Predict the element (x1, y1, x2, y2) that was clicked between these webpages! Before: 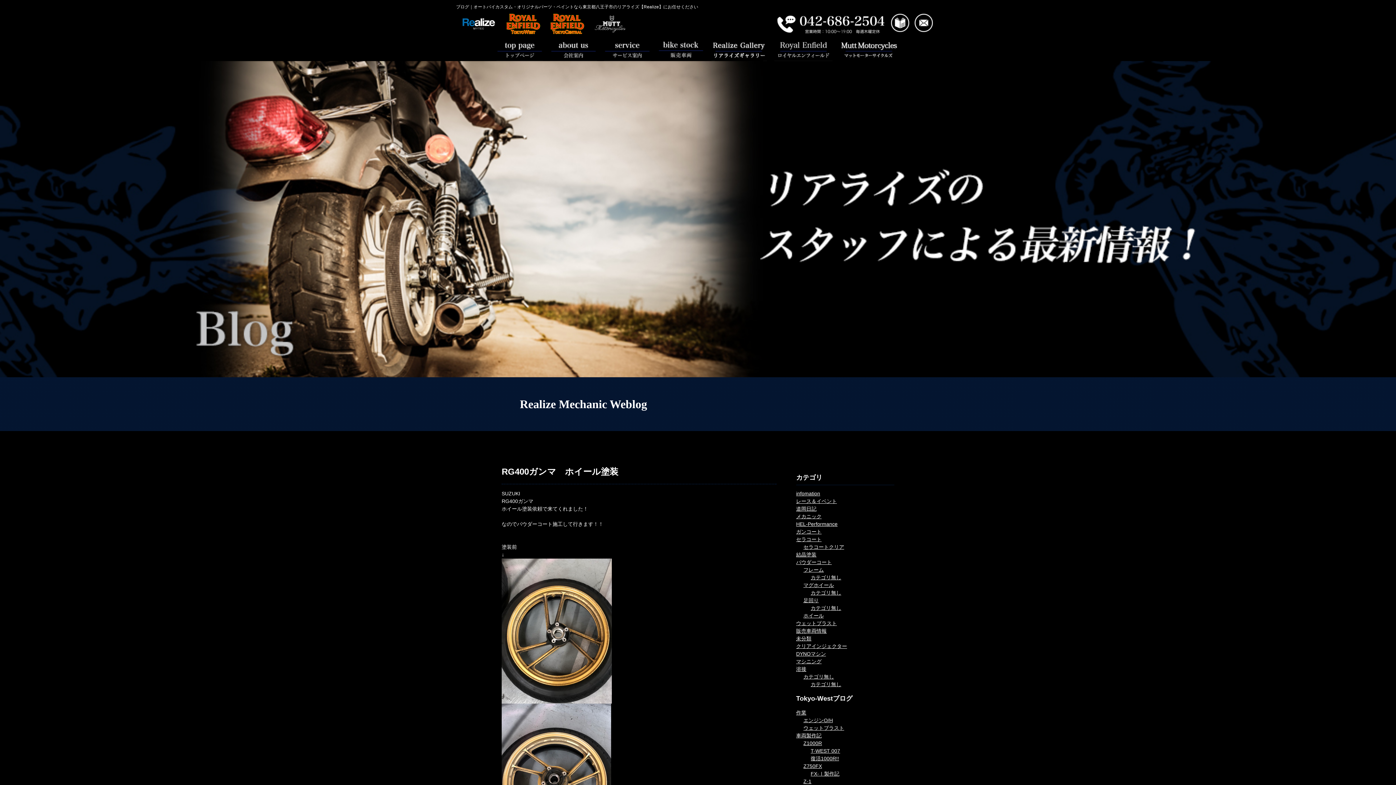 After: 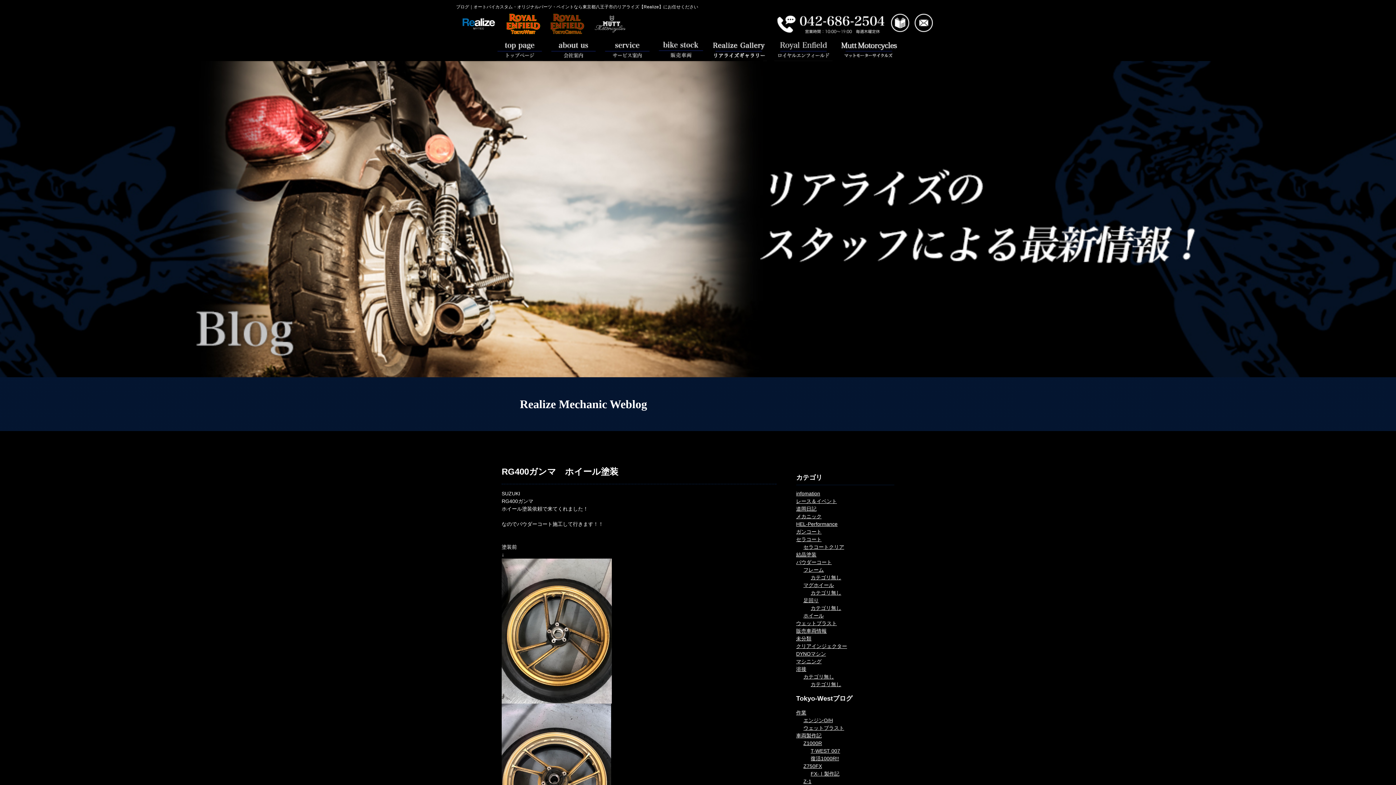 Action: bbox: (549, 27, 585, 33)